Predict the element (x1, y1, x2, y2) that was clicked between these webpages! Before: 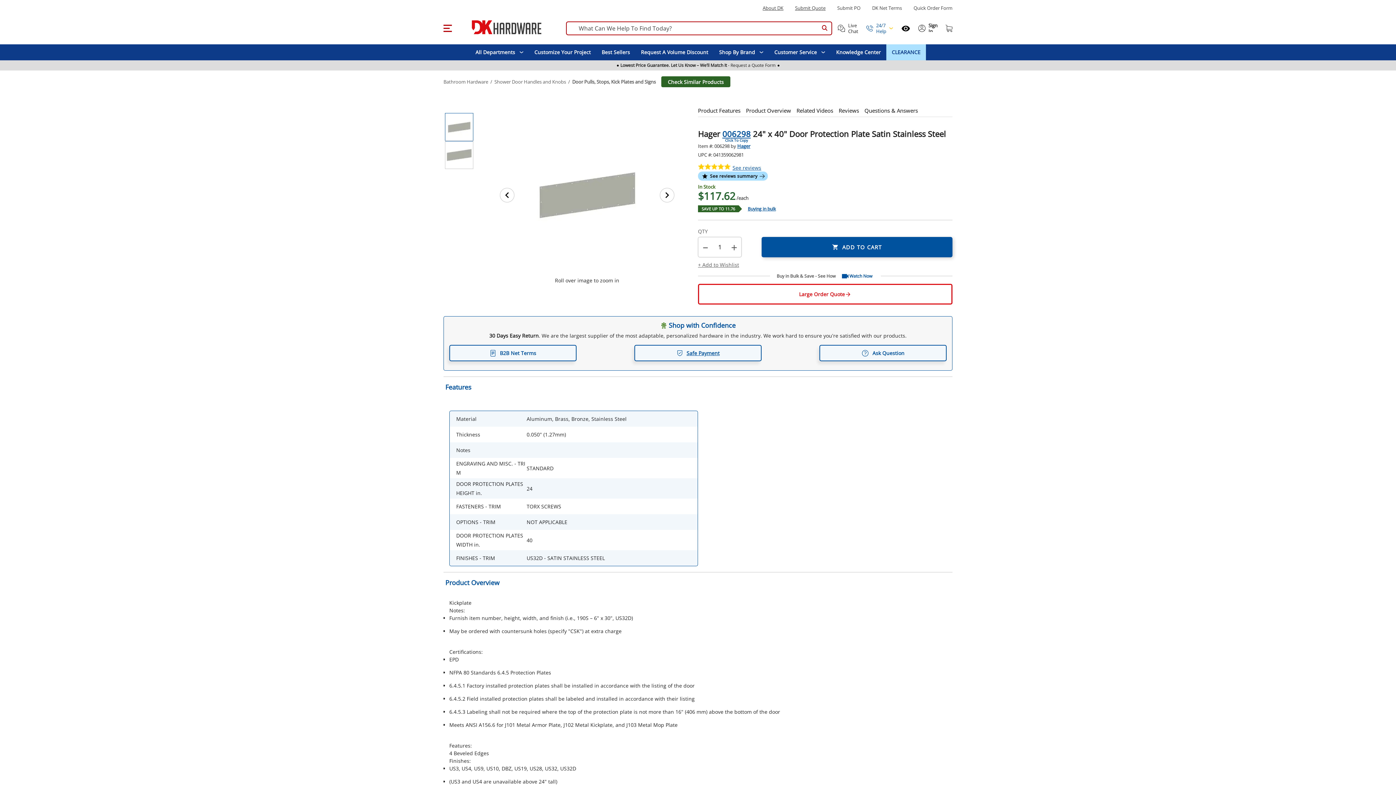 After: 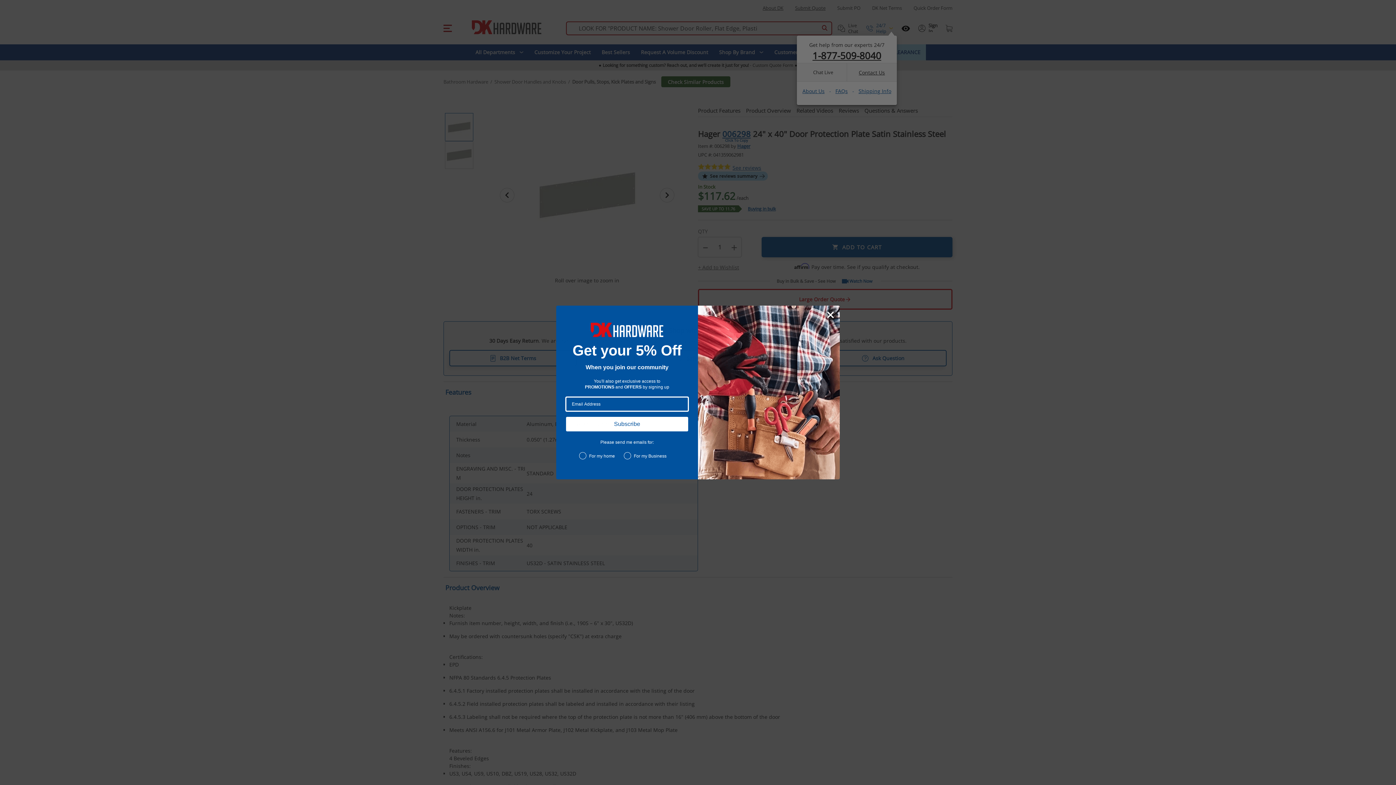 Action: label: 24/7 Help bbox: (866, 22, 893, 34)